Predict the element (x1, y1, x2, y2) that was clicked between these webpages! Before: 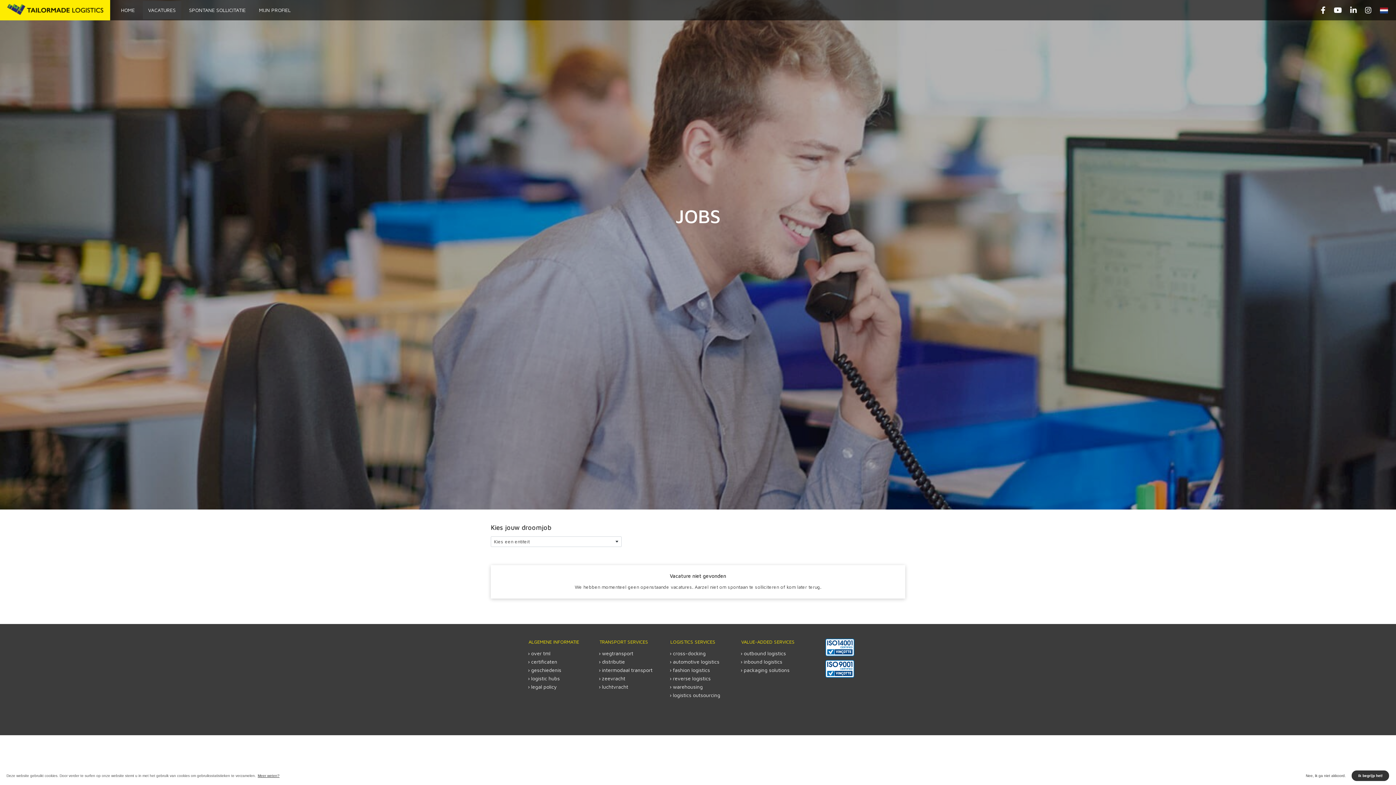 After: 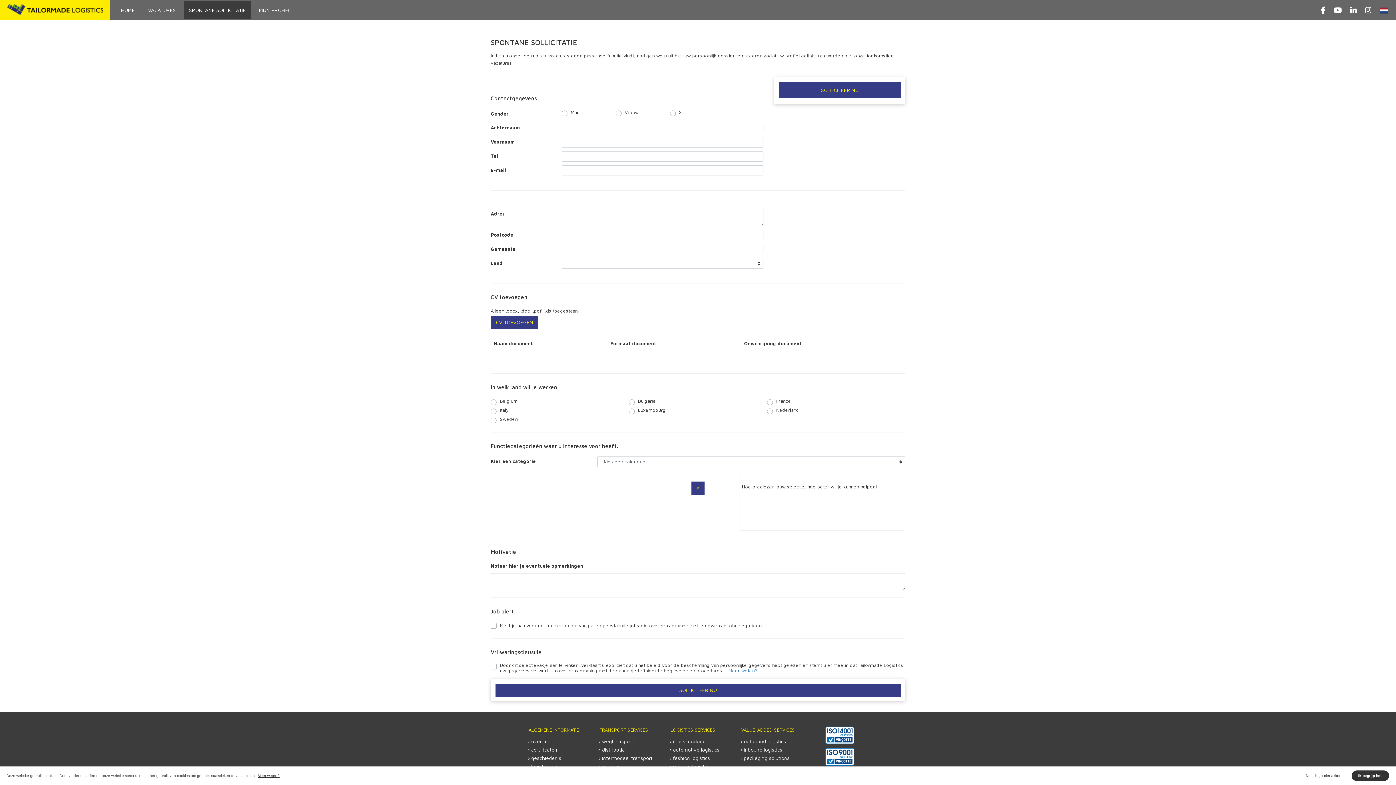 Action: label: SPONTANE SOLLICITATIE bbox: (183, 0, 251, 19)